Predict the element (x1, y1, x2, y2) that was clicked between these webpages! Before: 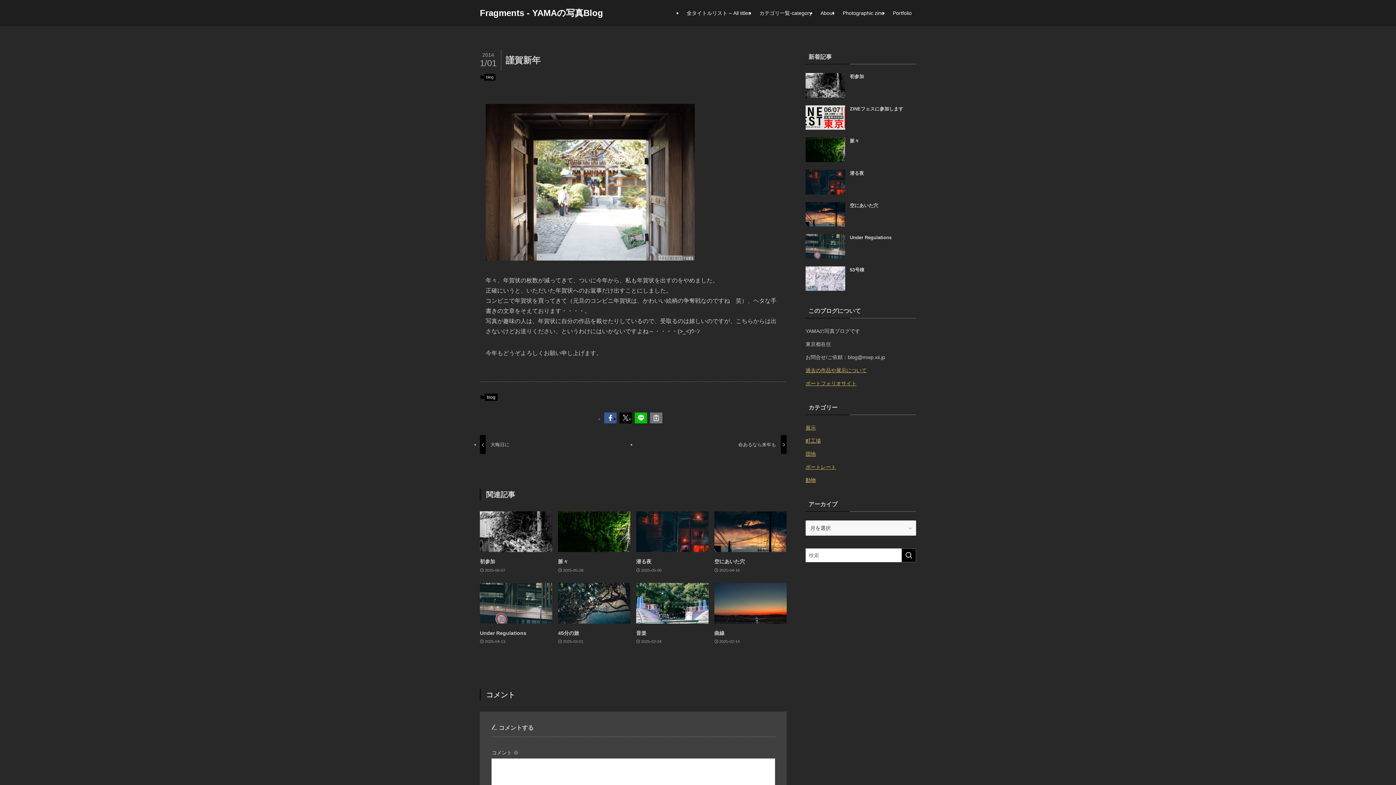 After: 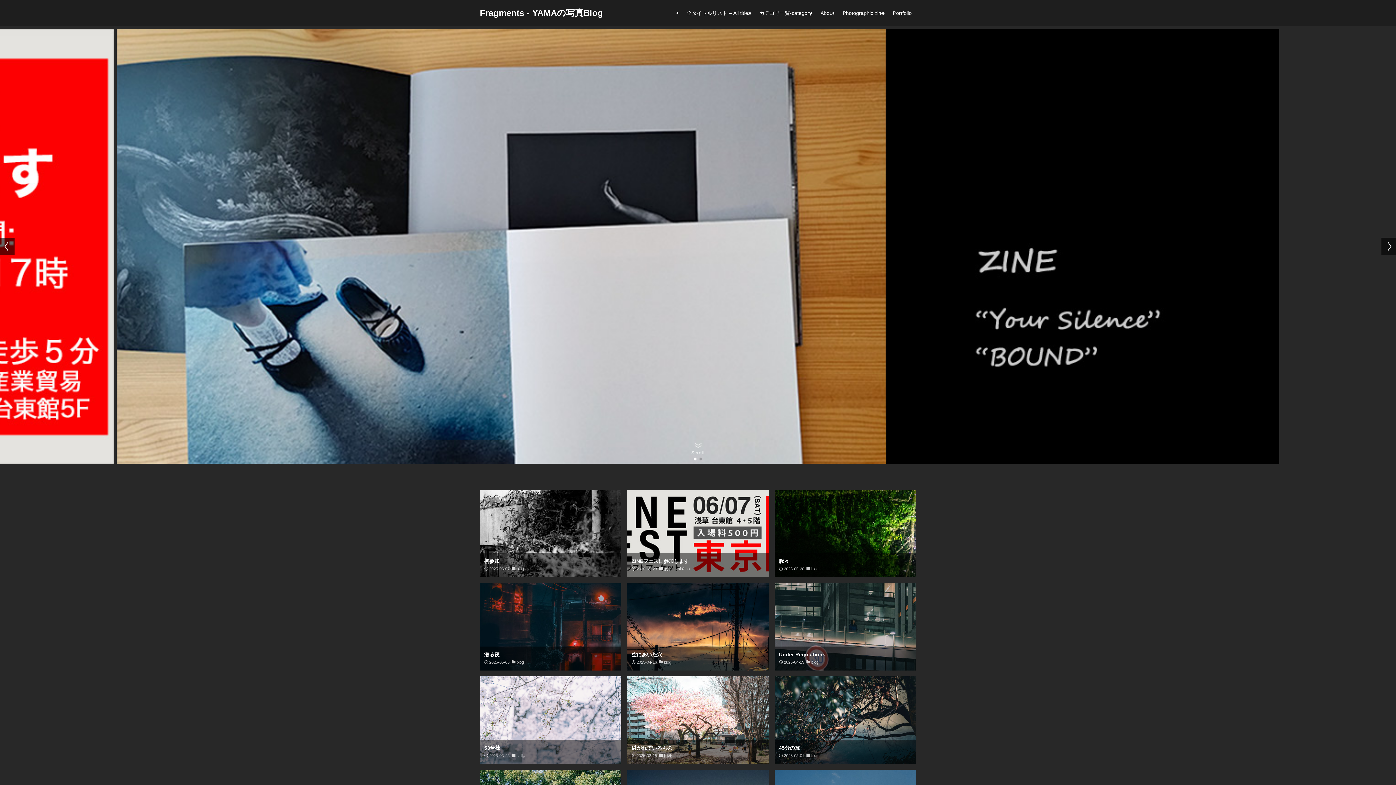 Action: label: Fragments - YAMAの写真Blog bbox: (480, 8, 603, 17)